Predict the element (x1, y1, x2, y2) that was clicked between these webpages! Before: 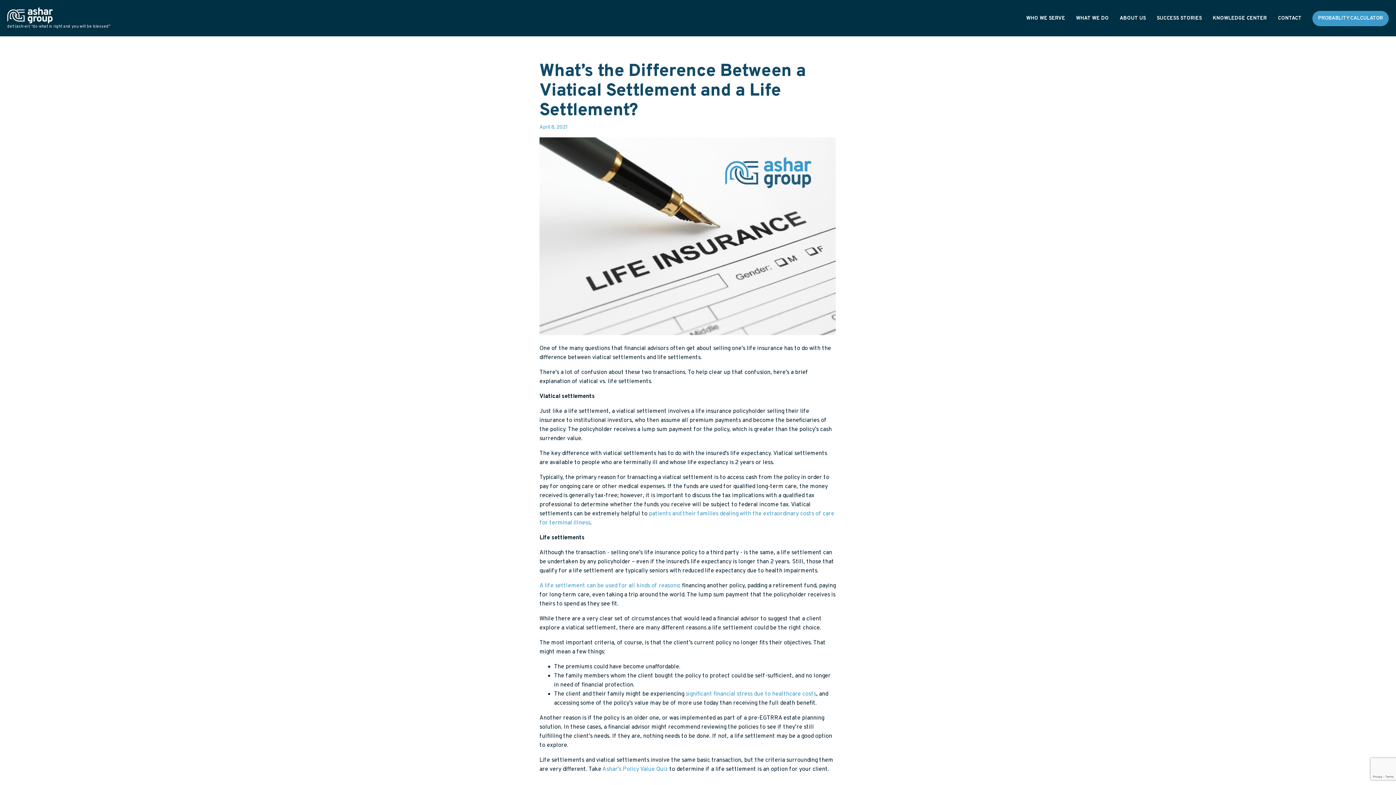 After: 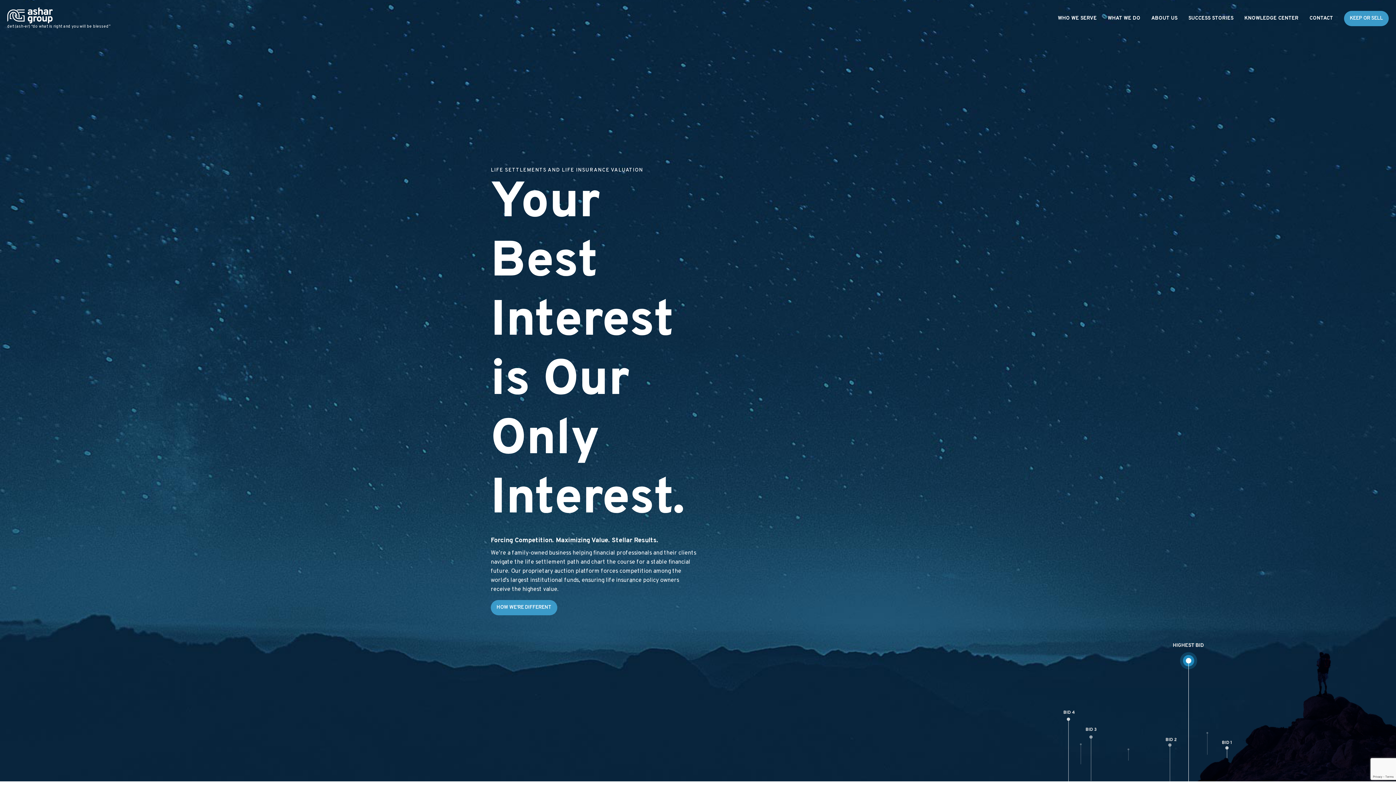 Action: label: def: (ash-er) “do what is right and you will be blessed” bbox: (7, 7, 110, 29)